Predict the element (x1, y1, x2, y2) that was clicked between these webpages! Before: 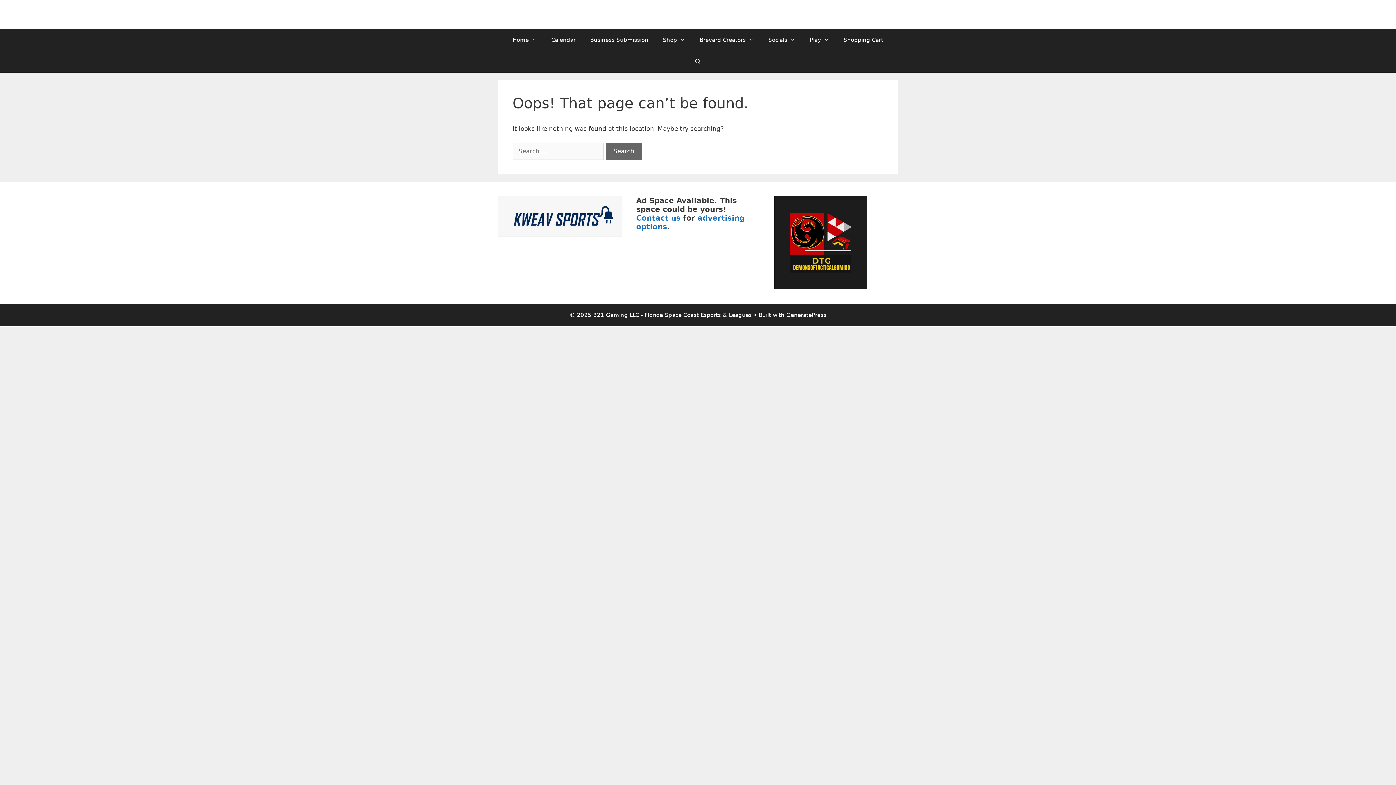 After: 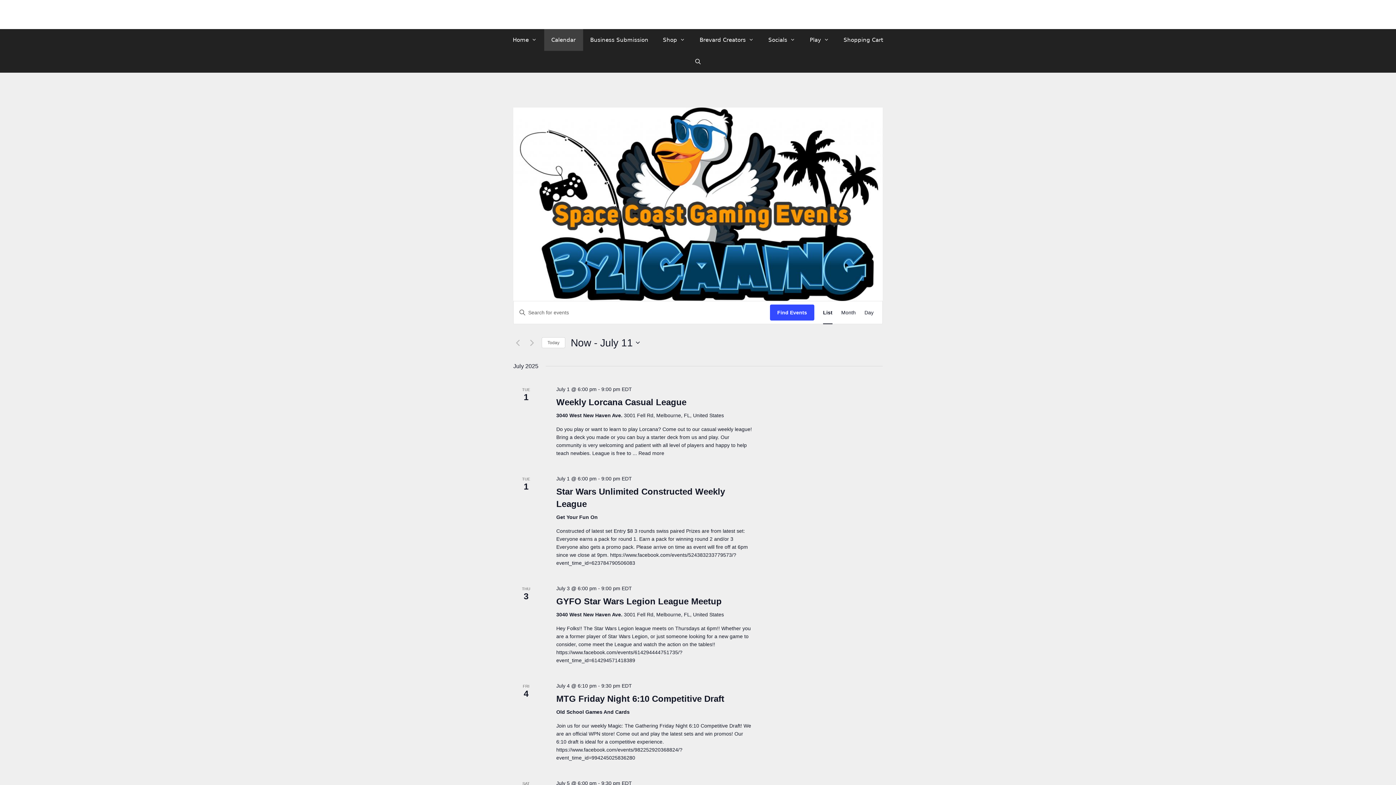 Action: bbox: (544, 29, 583, 50) label: Calendar